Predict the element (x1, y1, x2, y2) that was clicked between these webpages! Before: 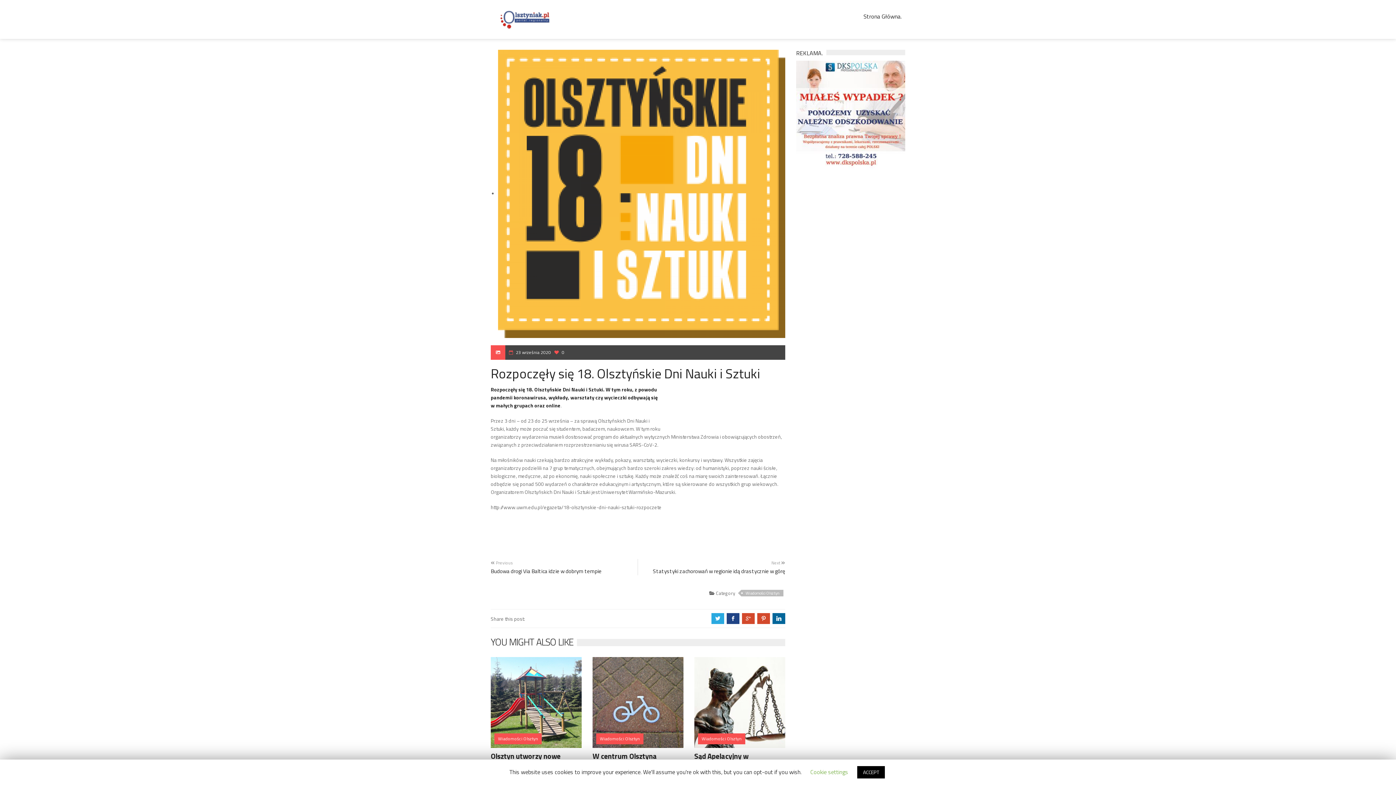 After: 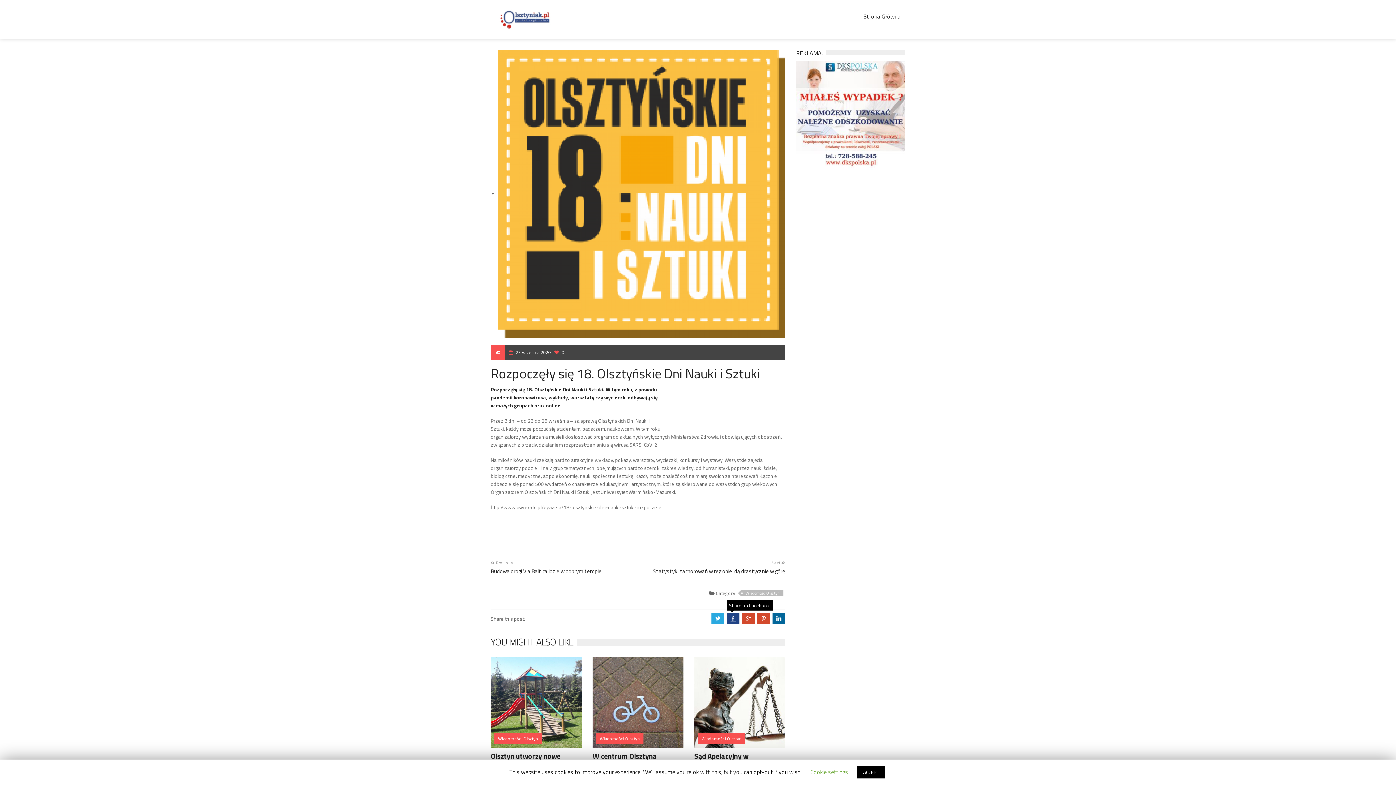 Action: bbox: (726, 613, 739, 624) label: b